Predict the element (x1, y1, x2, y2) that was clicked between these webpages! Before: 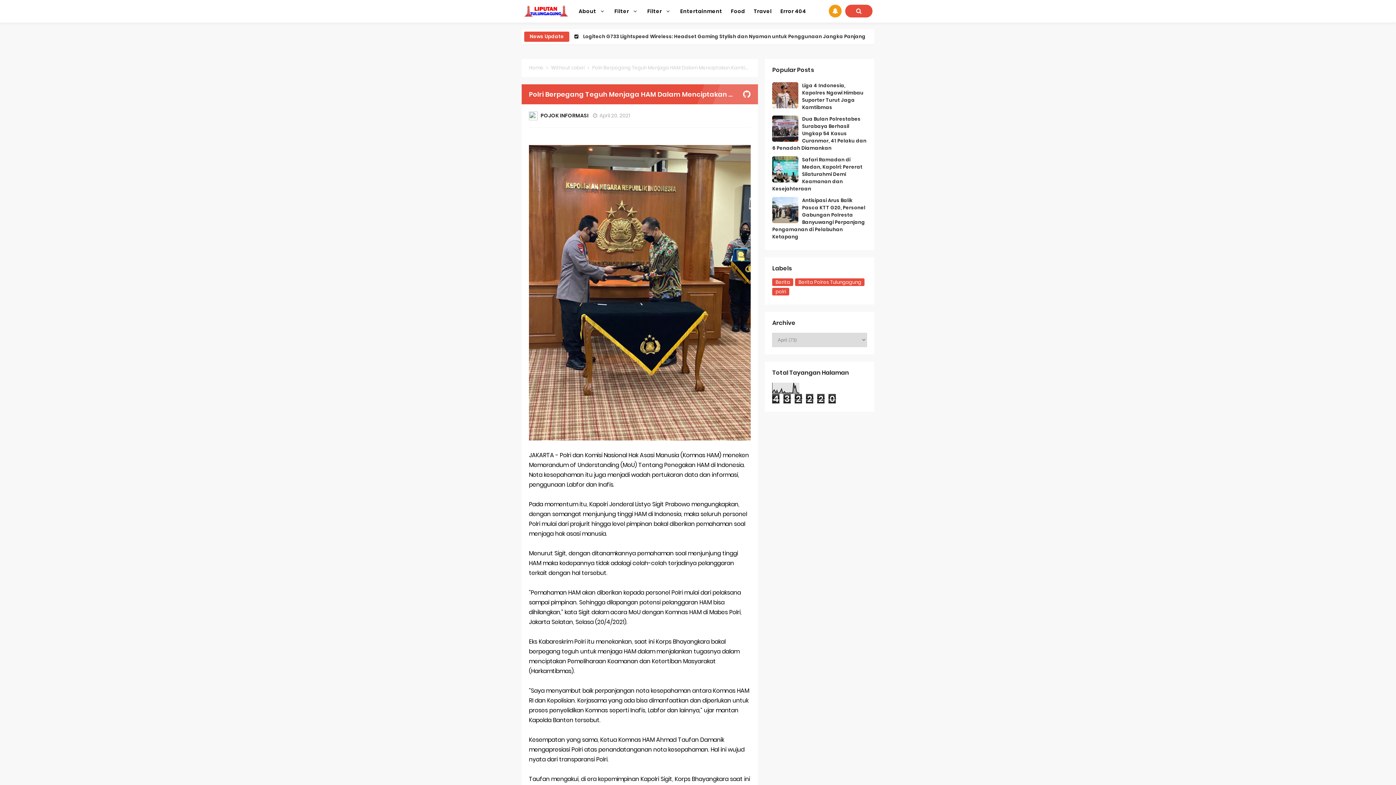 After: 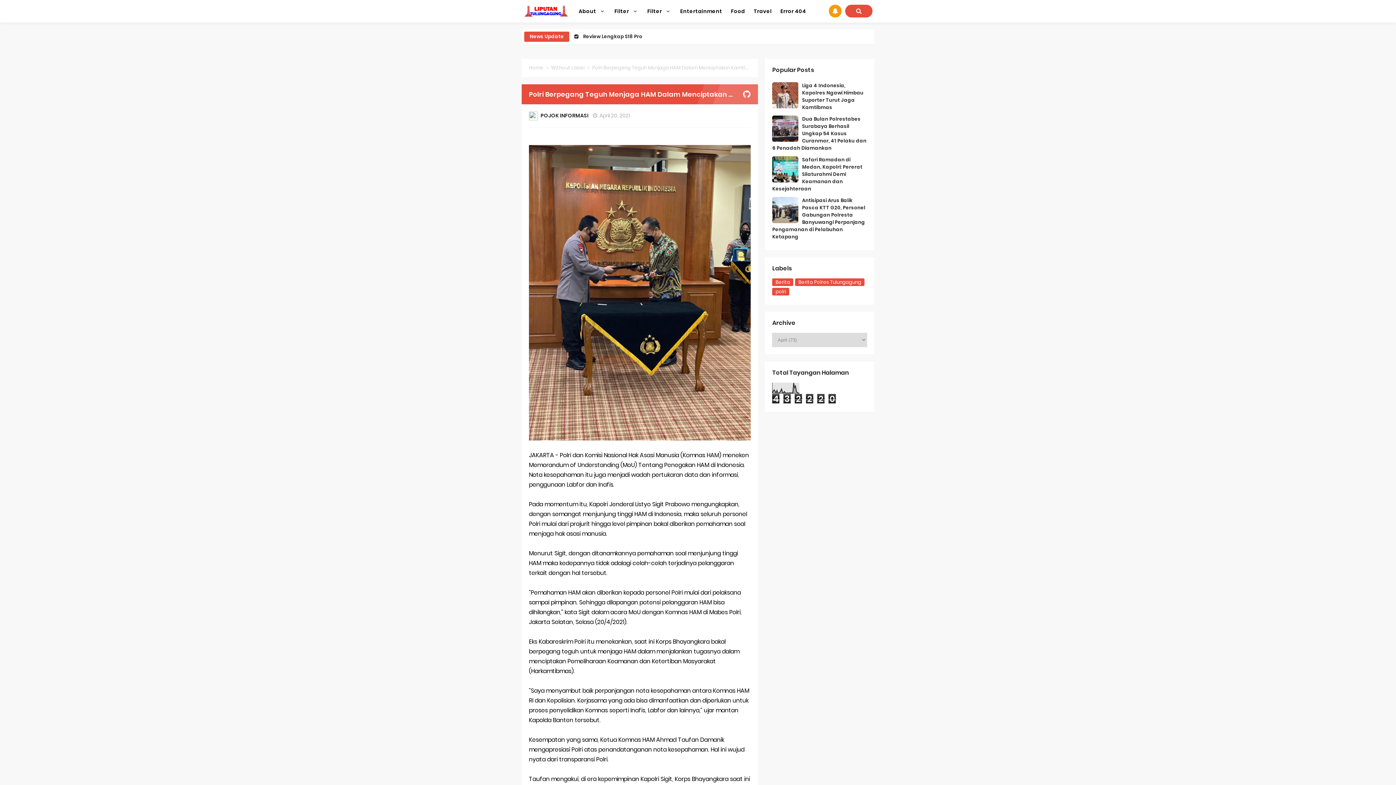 Action: bbox: (772, 90, 798, 99)